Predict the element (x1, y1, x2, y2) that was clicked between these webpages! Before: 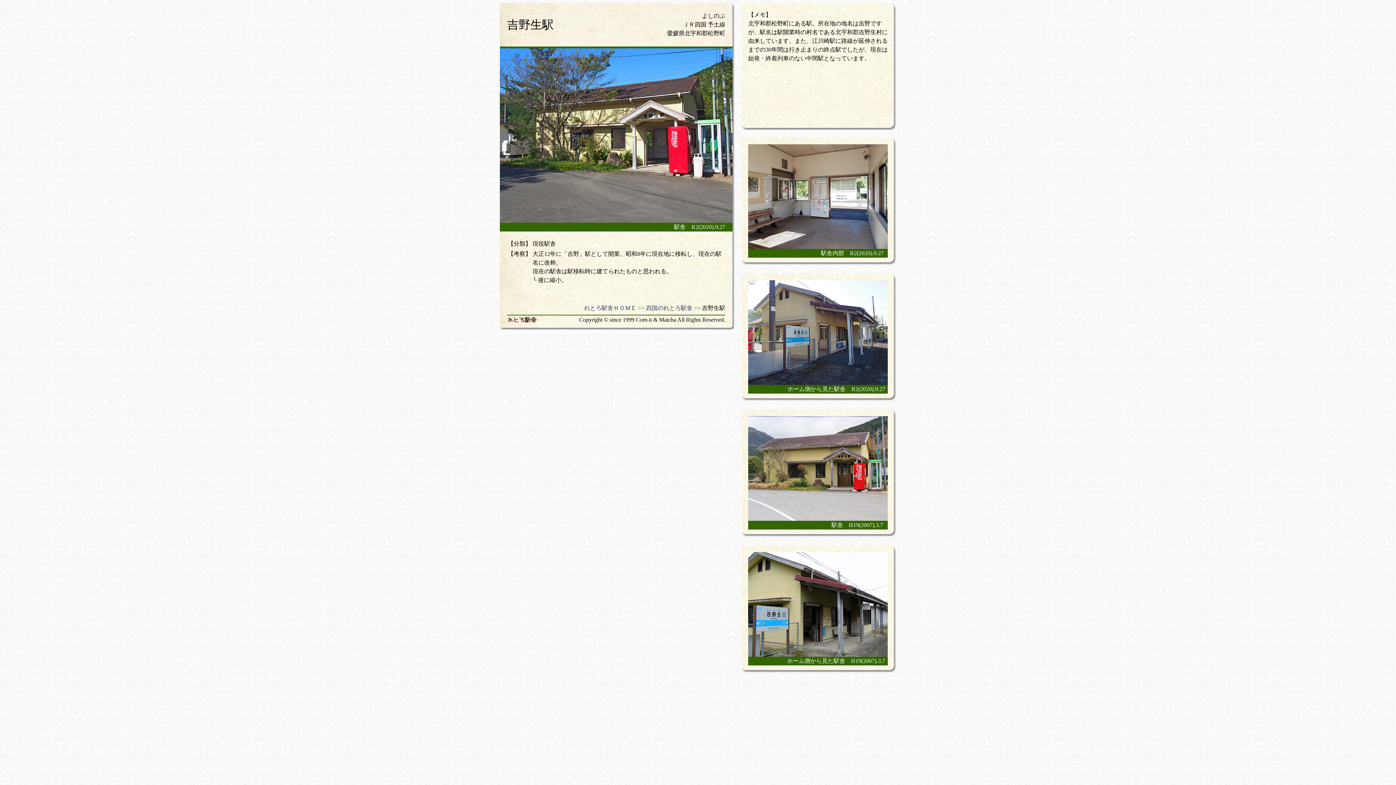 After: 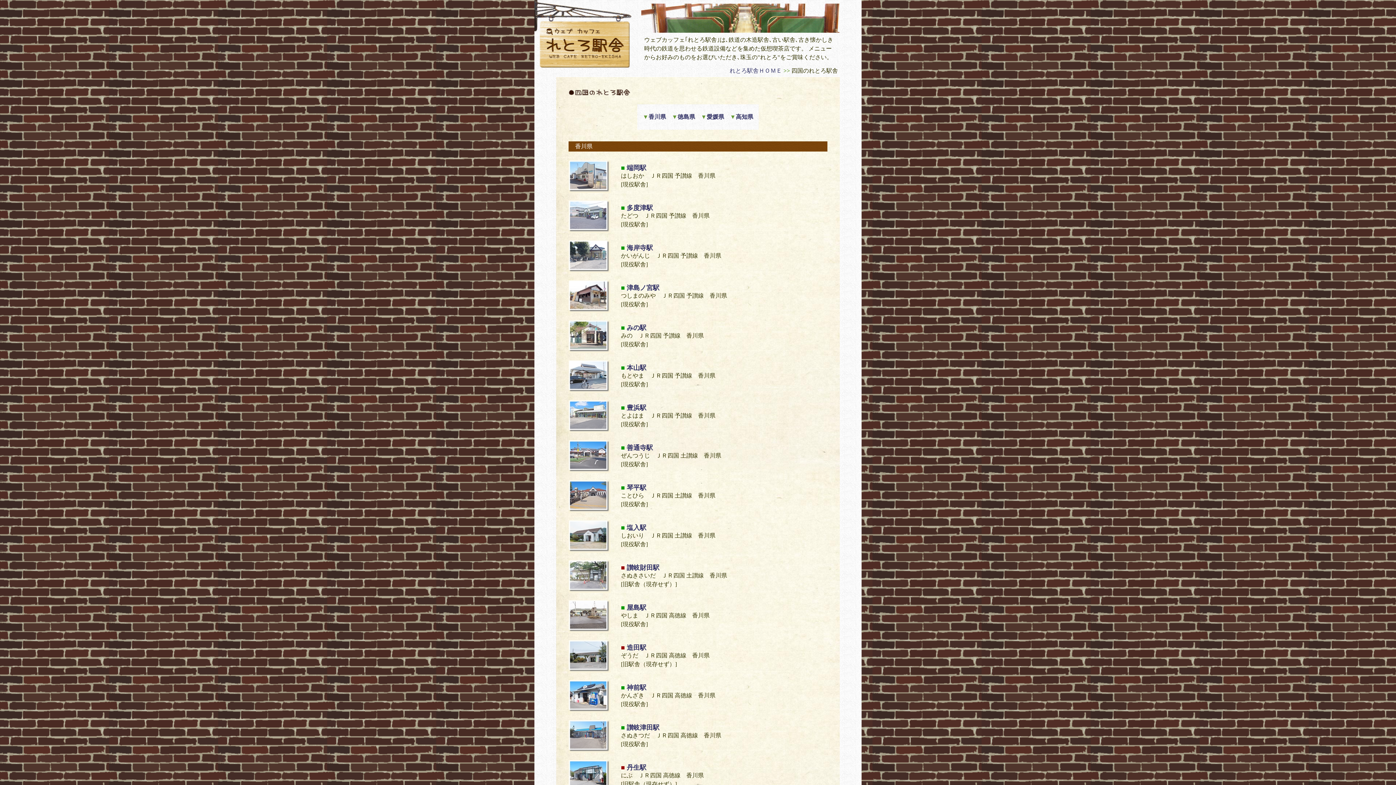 Action: label: 四国のれとろ駅舎 bbox: (646, 304, 692, 312)